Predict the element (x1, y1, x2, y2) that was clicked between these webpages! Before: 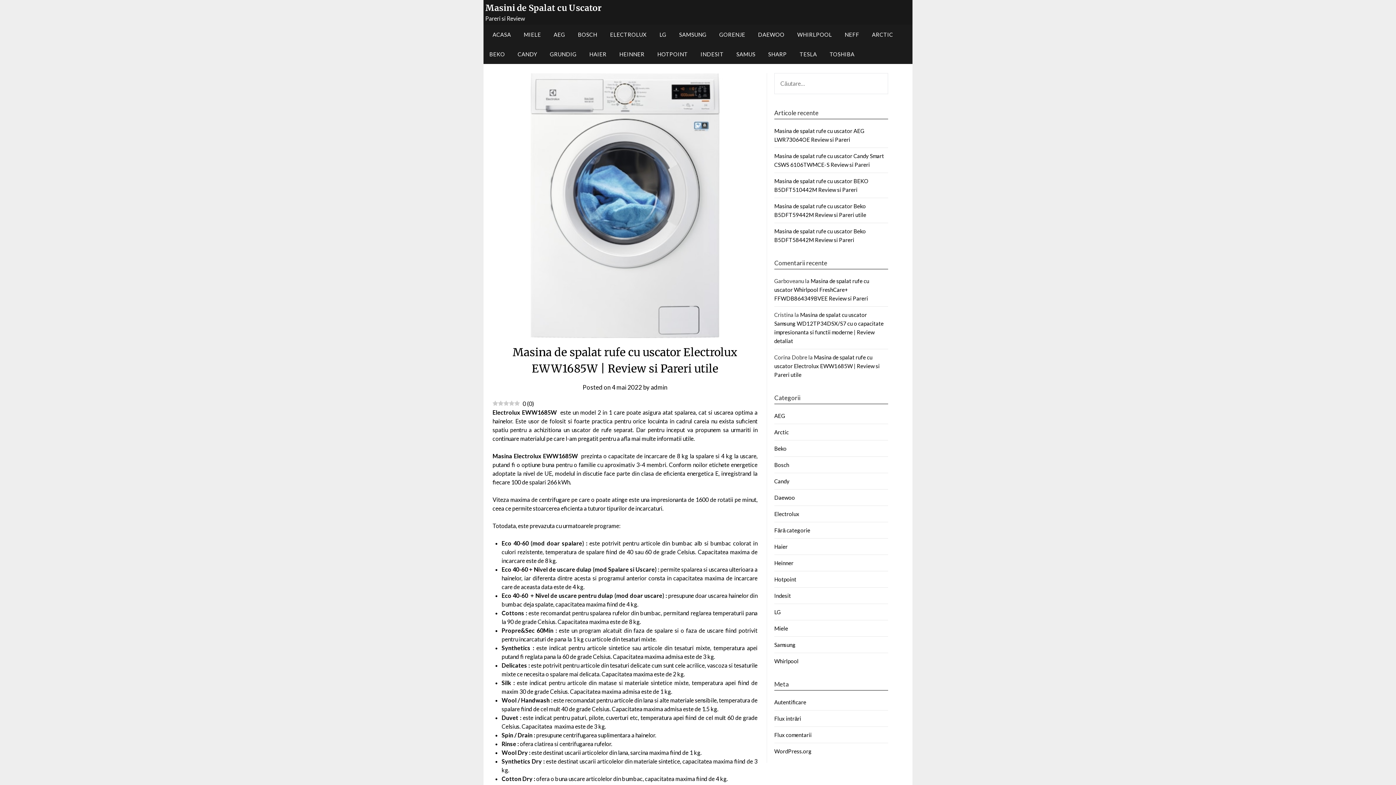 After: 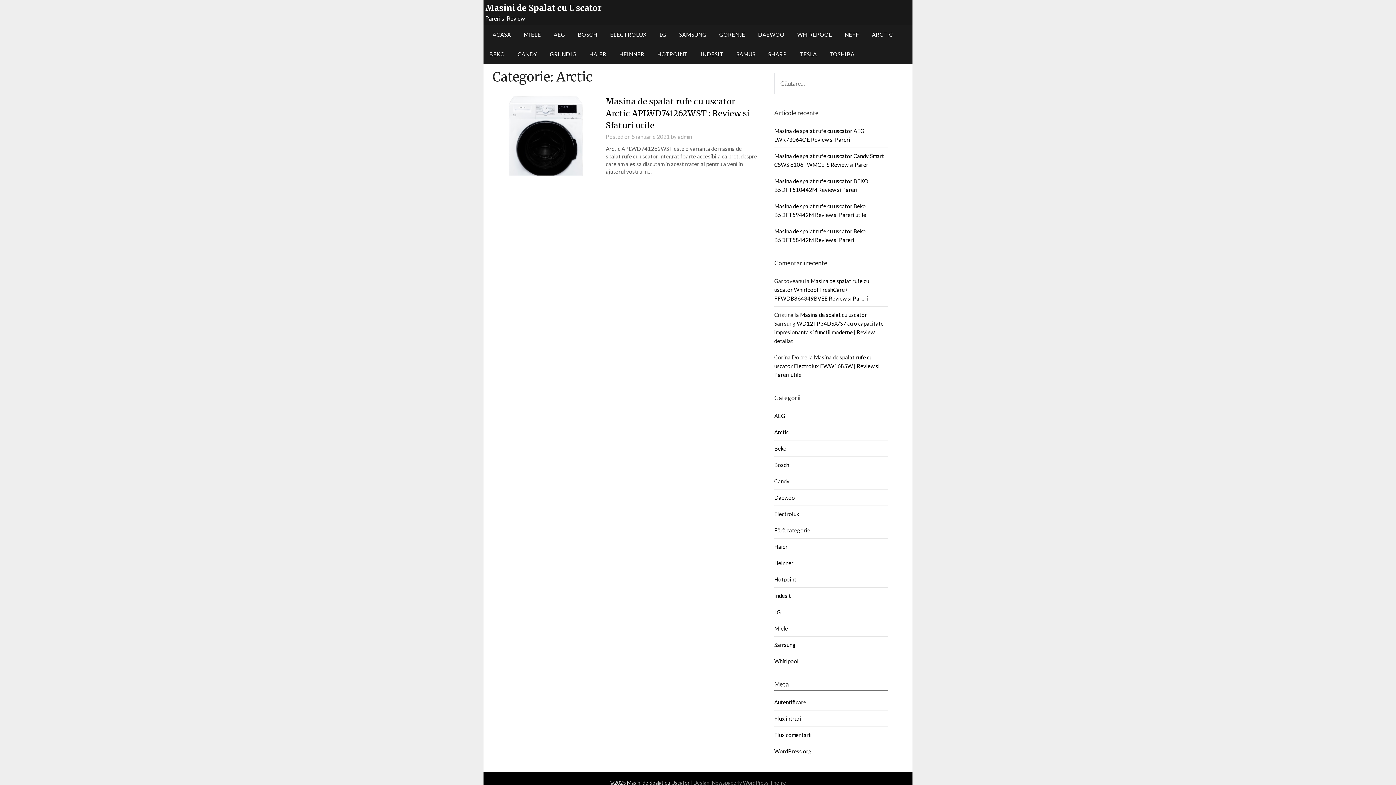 Action: label: ARCTIC bbox: (866, 24, 899, 44)